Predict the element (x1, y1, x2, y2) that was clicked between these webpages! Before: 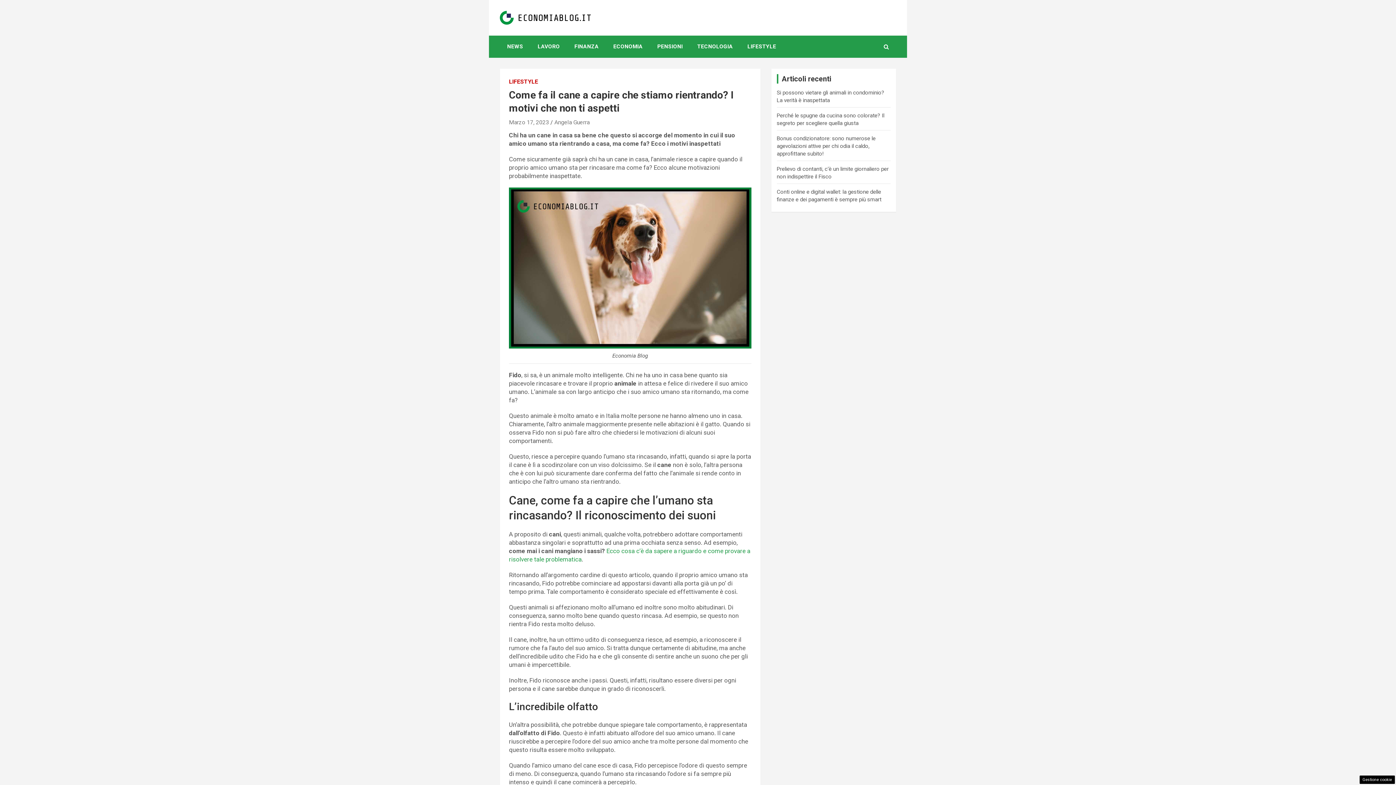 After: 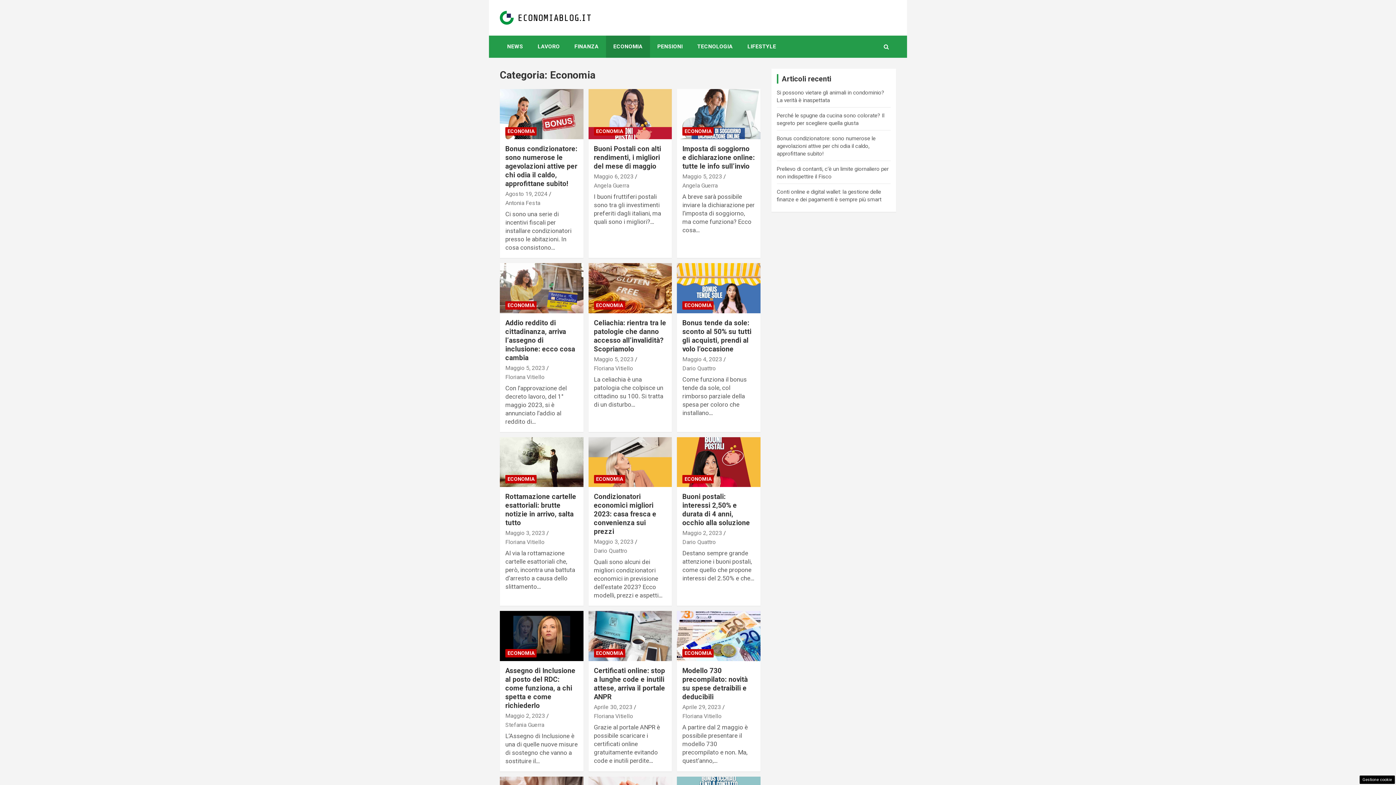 Action: label: ECONOMIA bbox: (606, 35, 650, 57)